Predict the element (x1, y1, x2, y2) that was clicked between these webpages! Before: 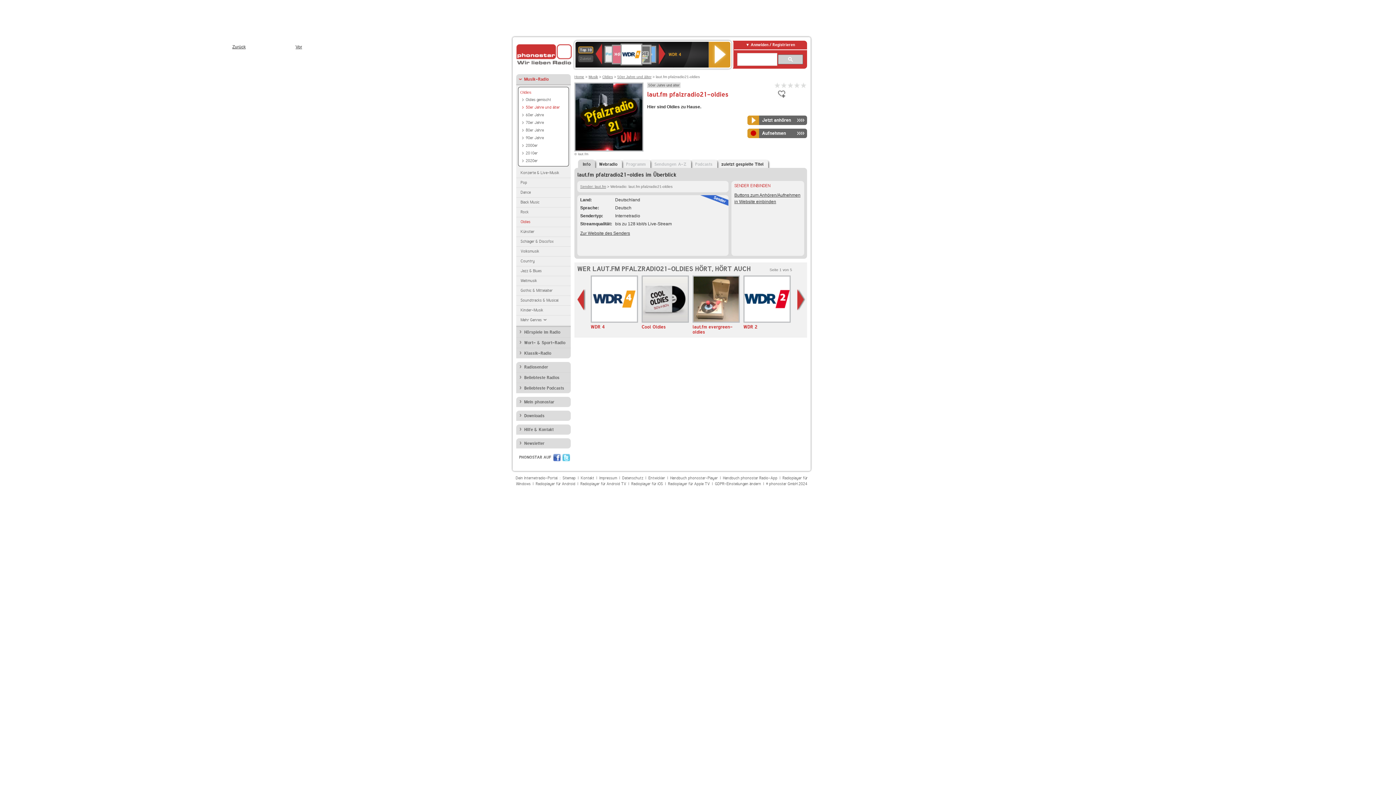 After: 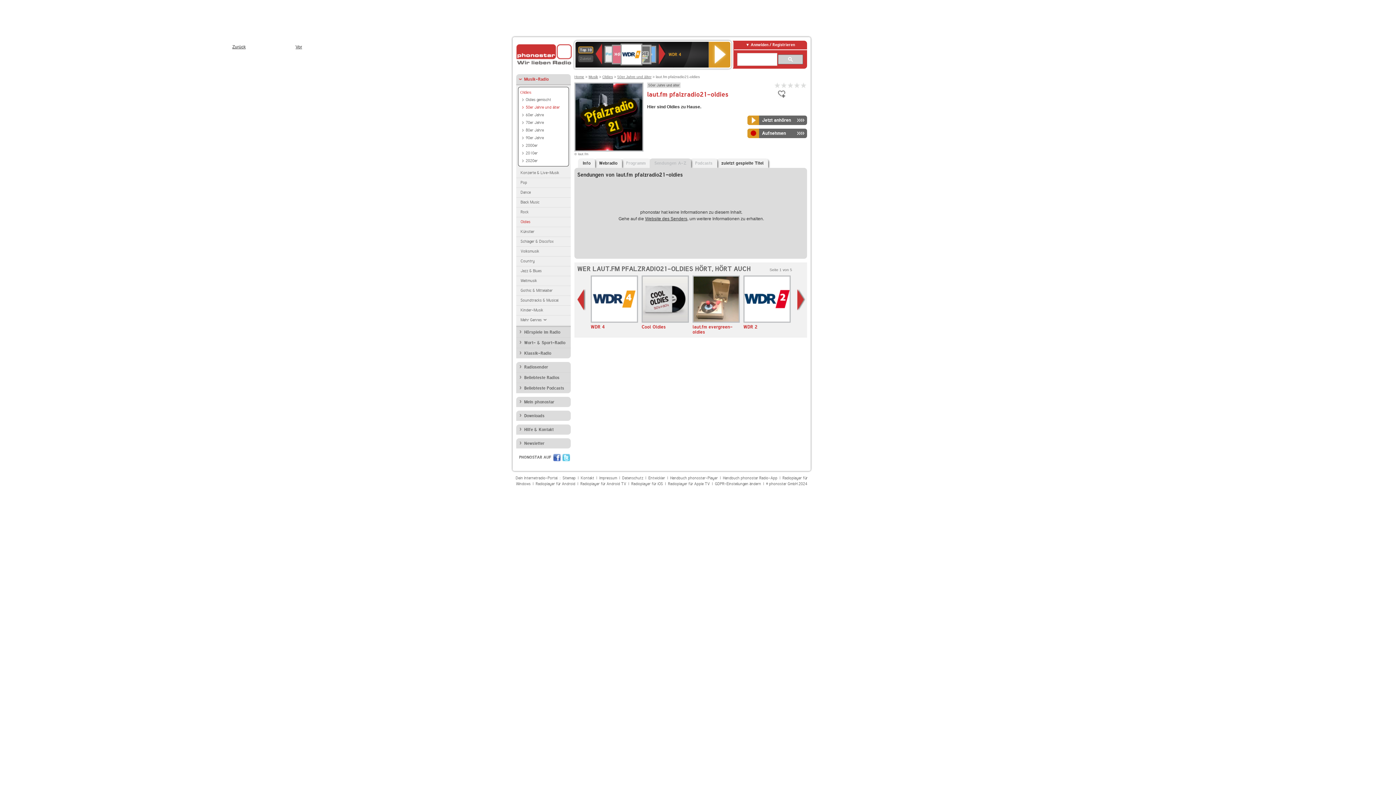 Action: label: Sendungen A-Z bbox: (649, 159, 691, 169)